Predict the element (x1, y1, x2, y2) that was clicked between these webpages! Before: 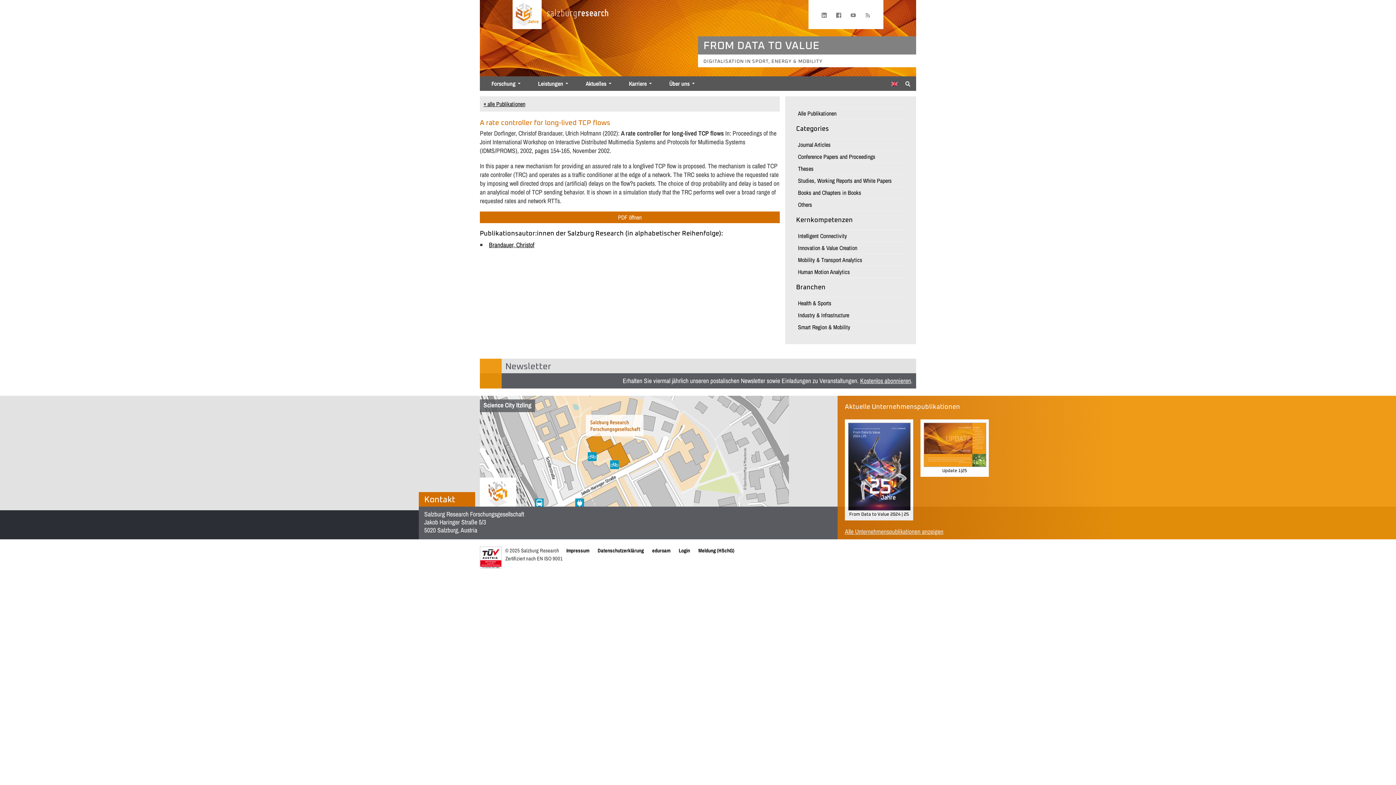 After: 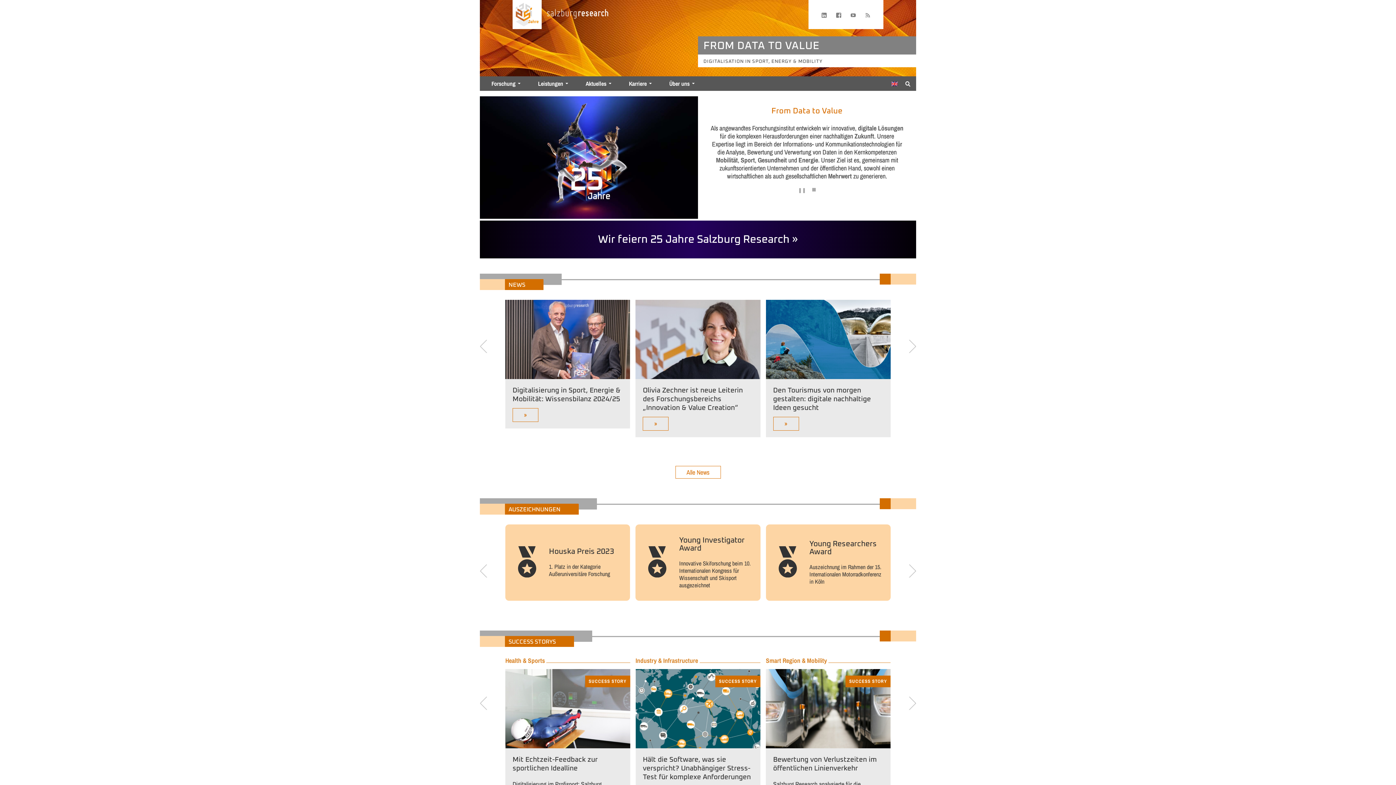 Action: bbox: (512, 0, 541, 29) label: Startseite laden